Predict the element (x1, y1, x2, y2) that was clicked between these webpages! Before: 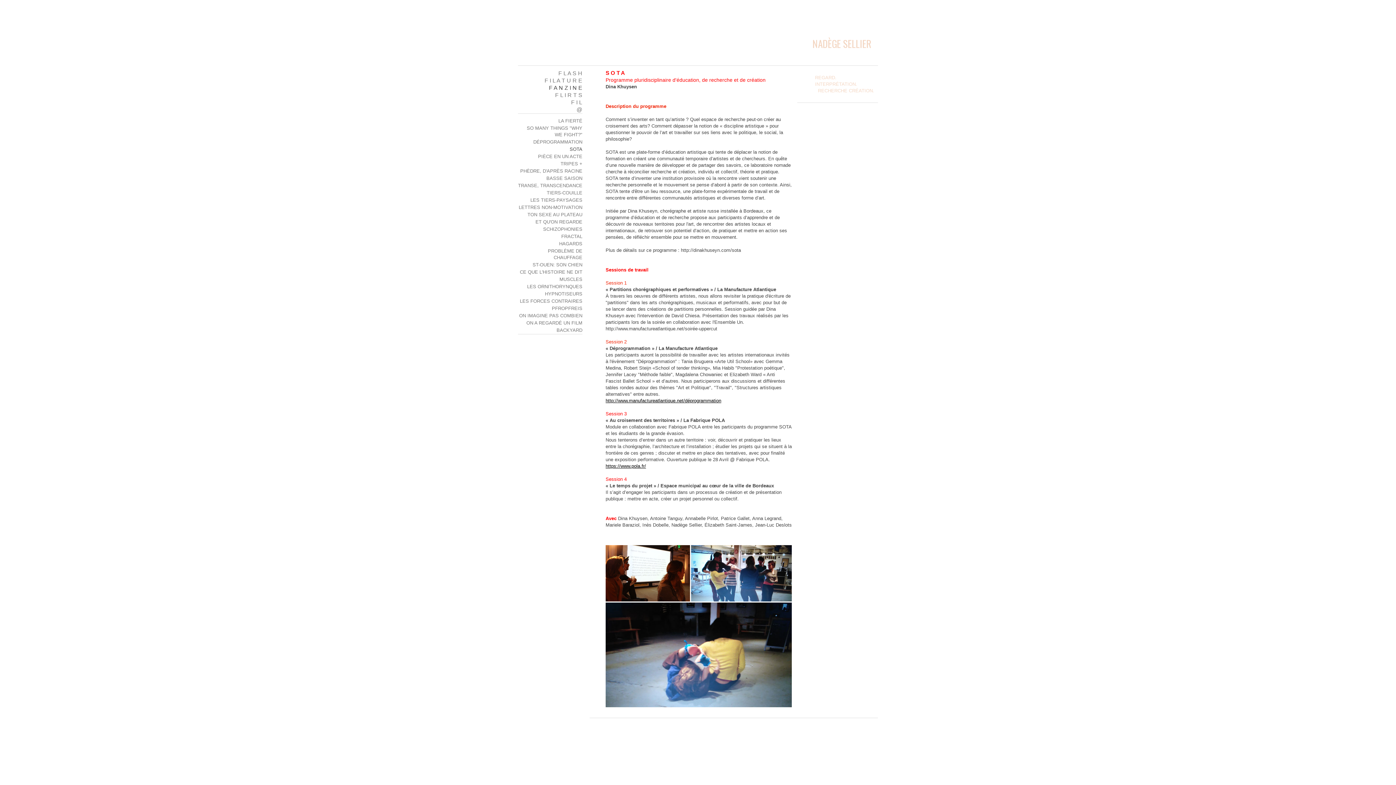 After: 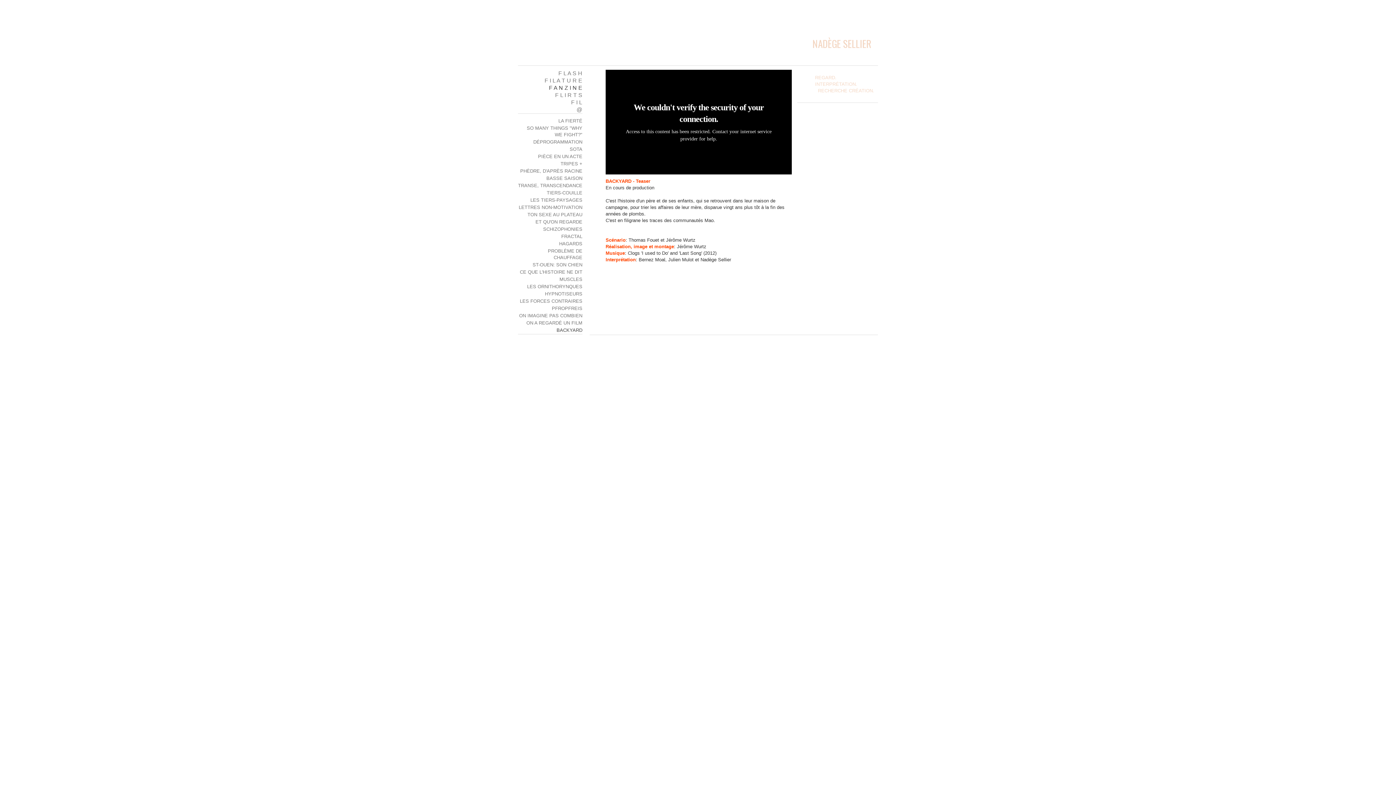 Action: label: BACKYARD bbox: (518, 326, 582, 334)